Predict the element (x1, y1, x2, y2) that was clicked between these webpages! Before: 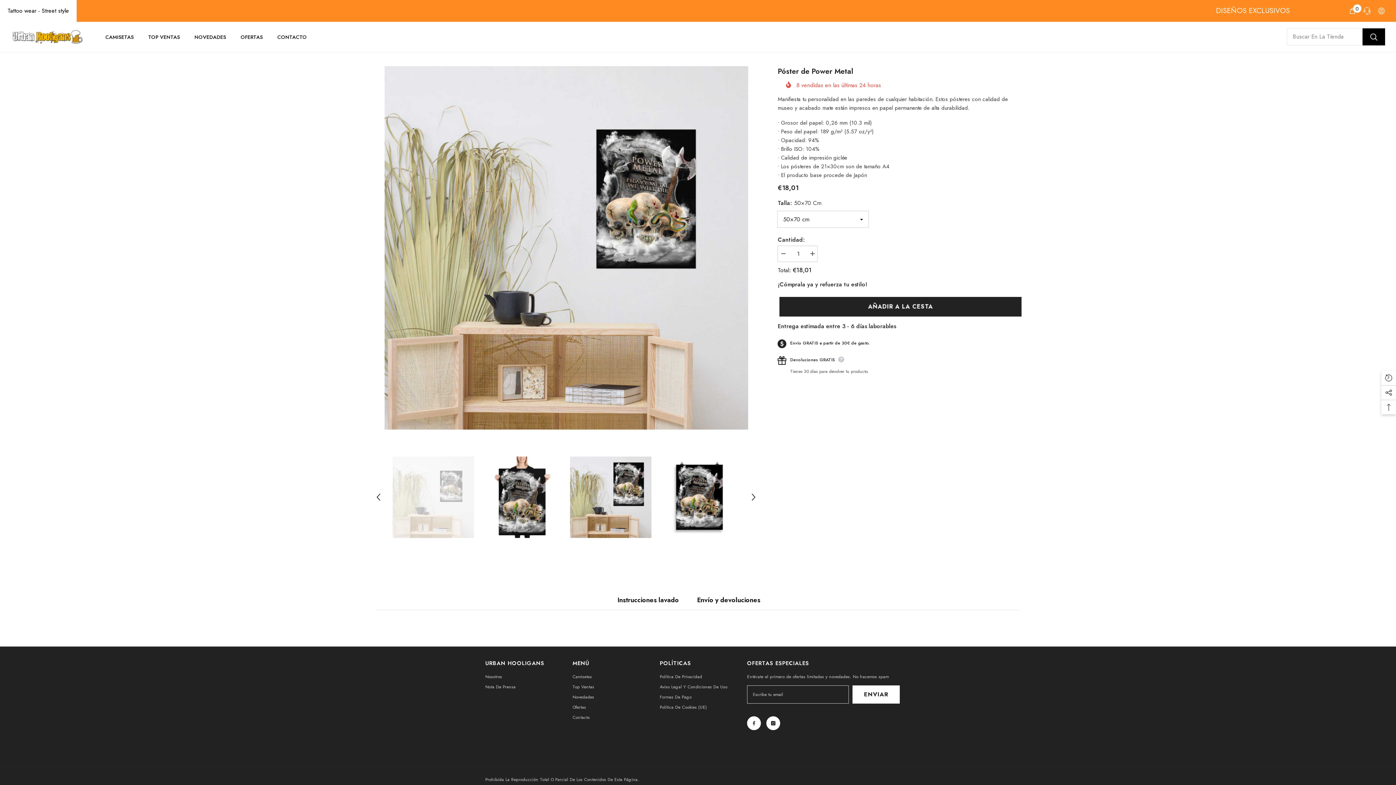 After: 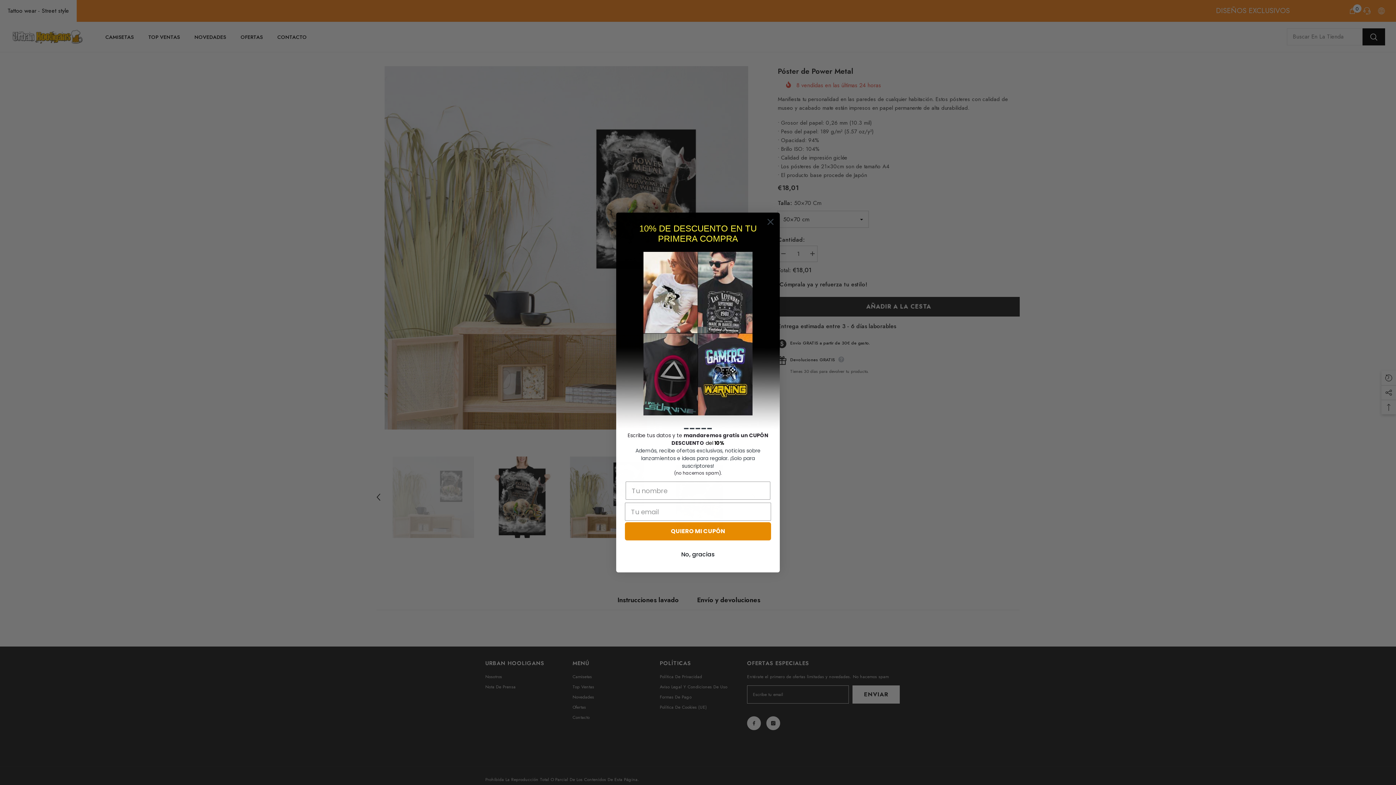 Action: label: AÑADIR A LA CESTA bbox: (777, 297, 1019, 316)